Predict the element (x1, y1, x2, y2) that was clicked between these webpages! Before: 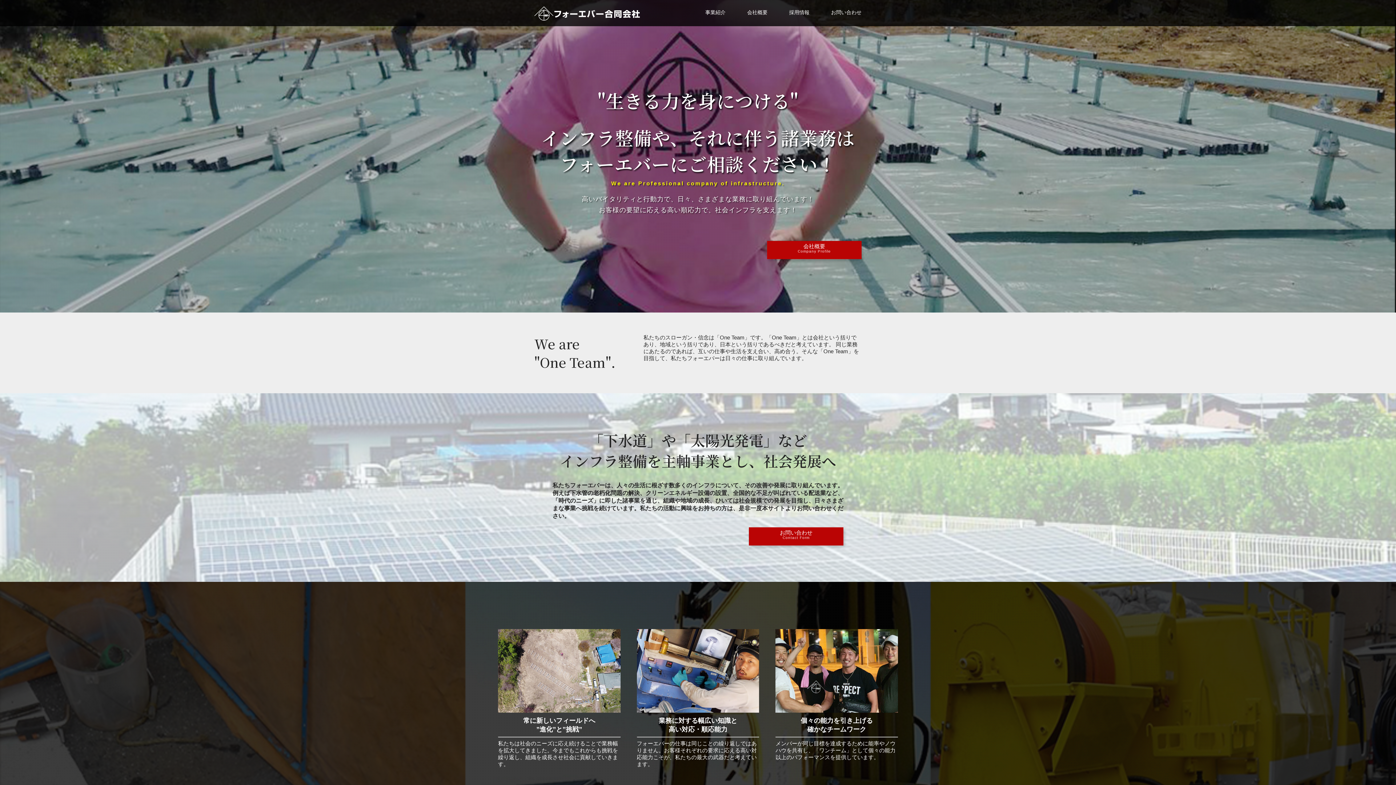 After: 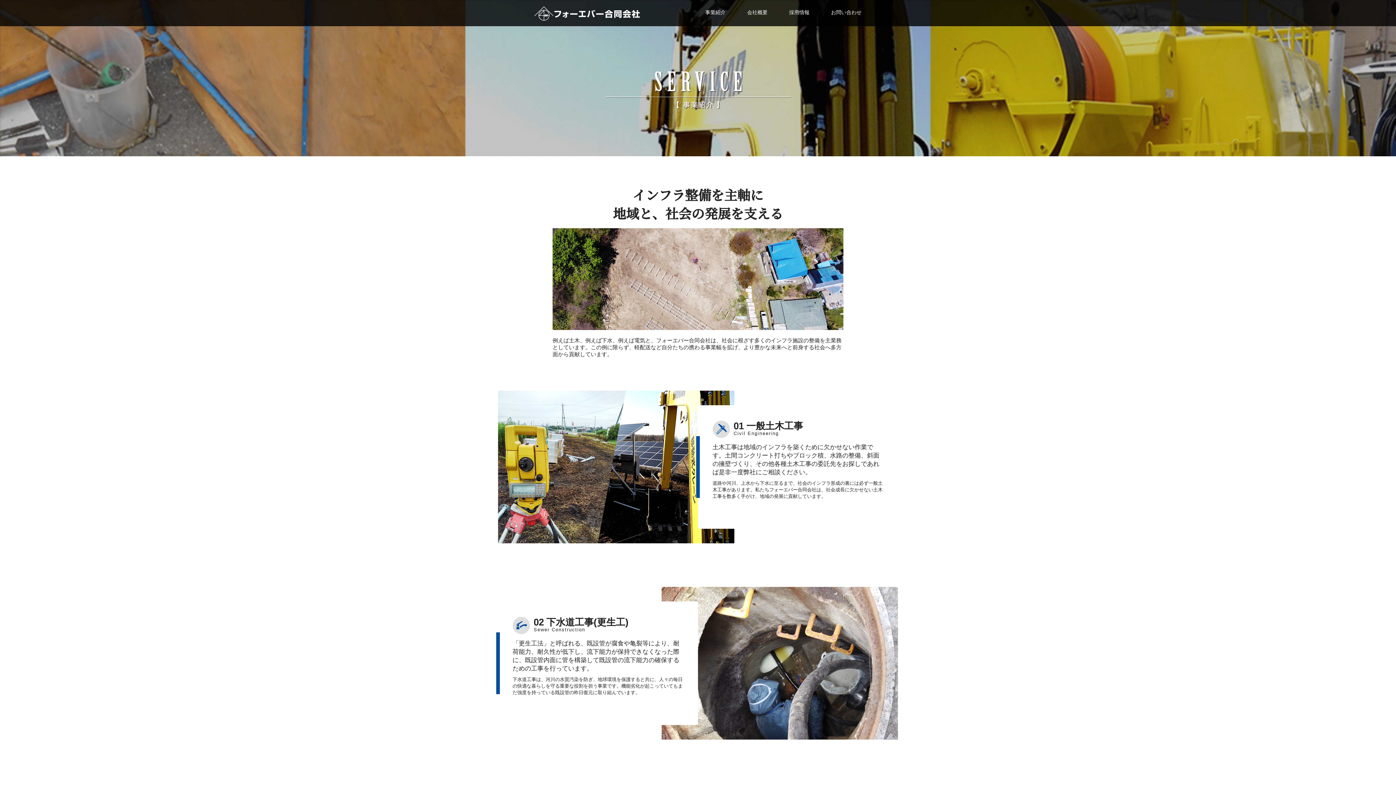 Action: bbox: (705, 9, 725, 15) label: 事業紹介